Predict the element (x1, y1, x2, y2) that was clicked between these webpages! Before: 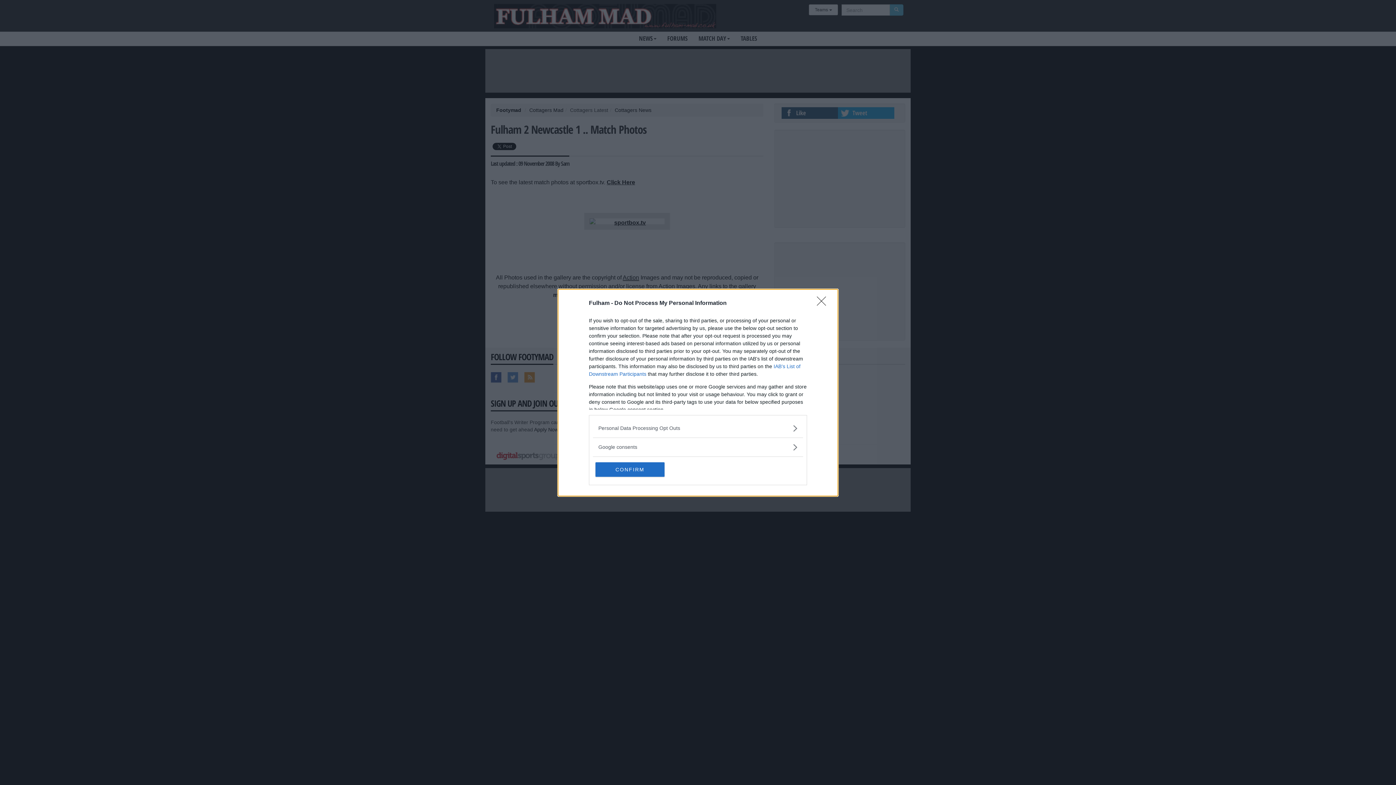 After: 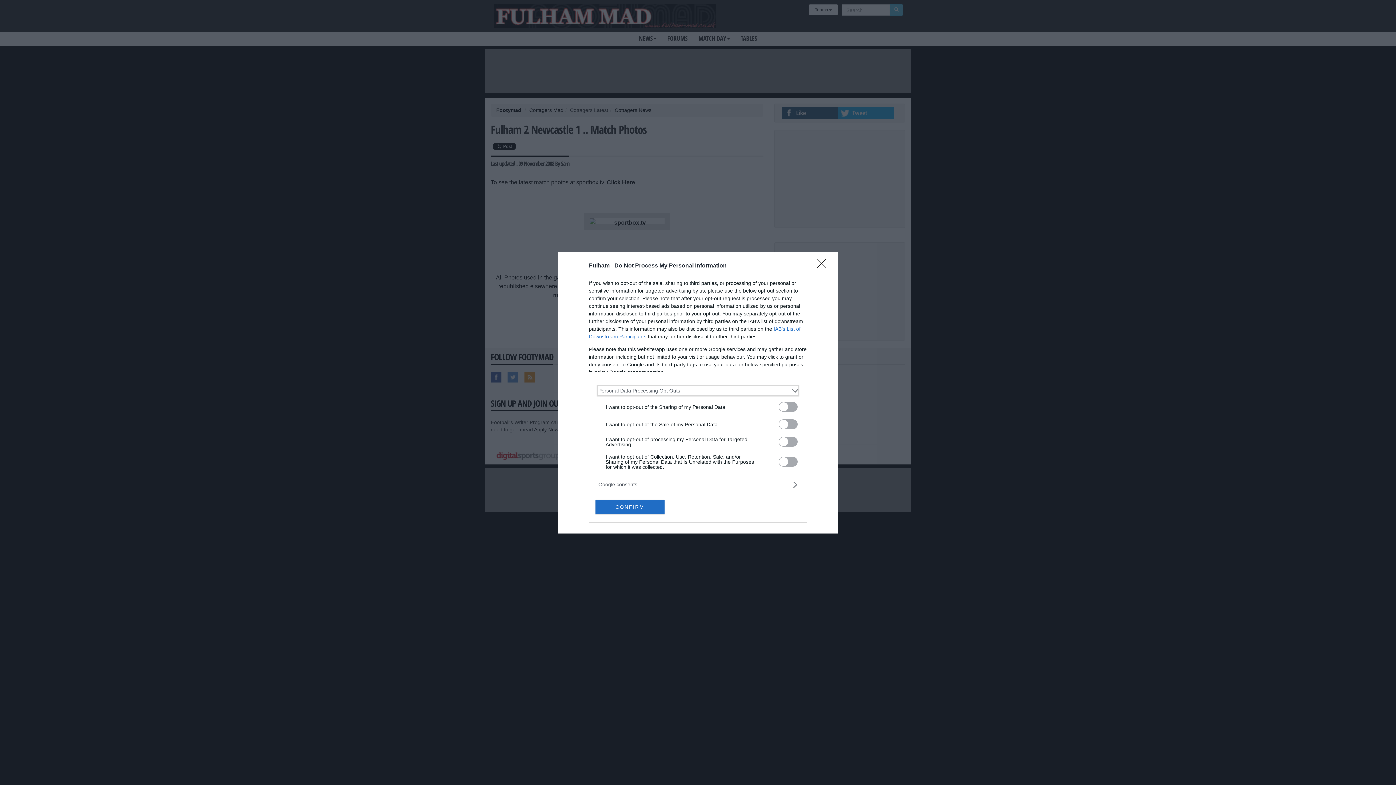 Action: bbox: (598, 424, 797, 432) label: Opt-Outs